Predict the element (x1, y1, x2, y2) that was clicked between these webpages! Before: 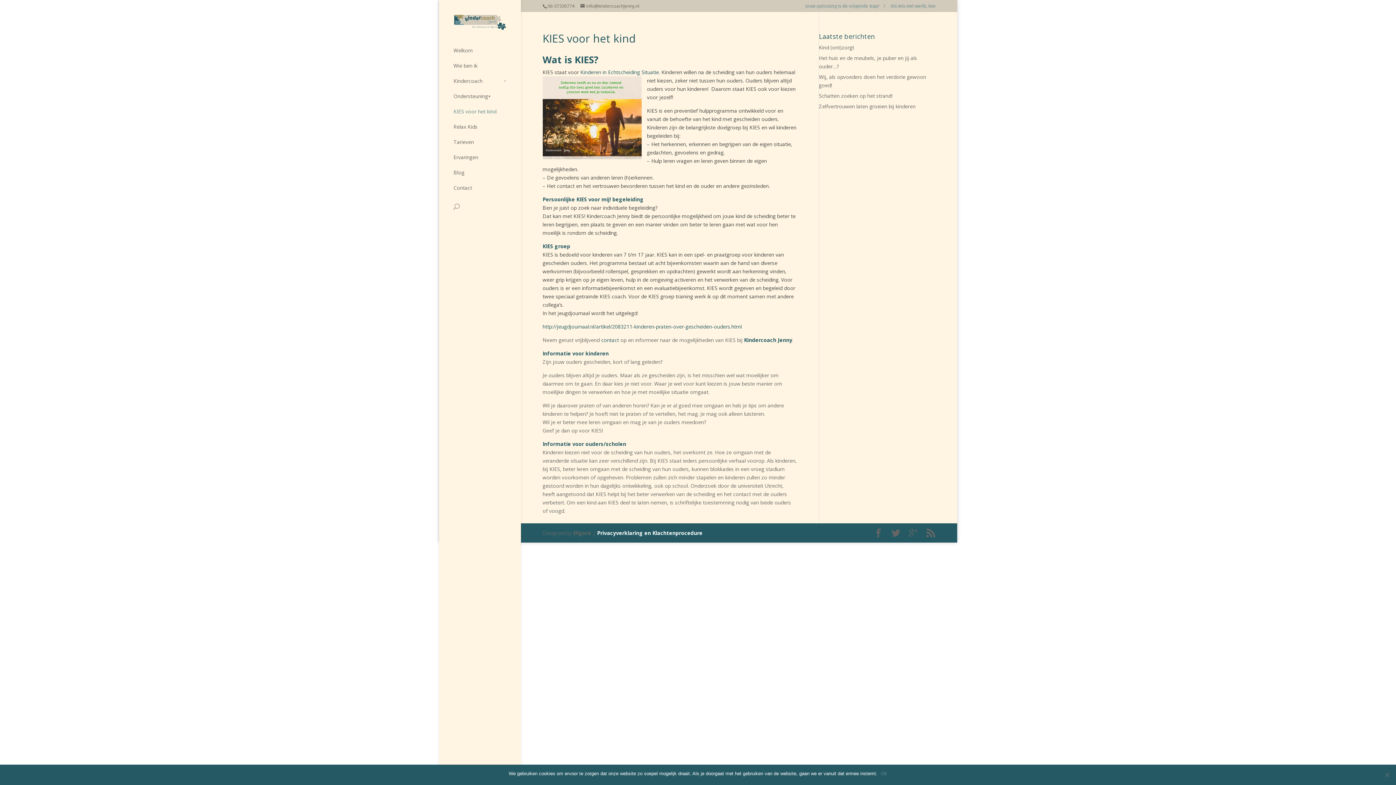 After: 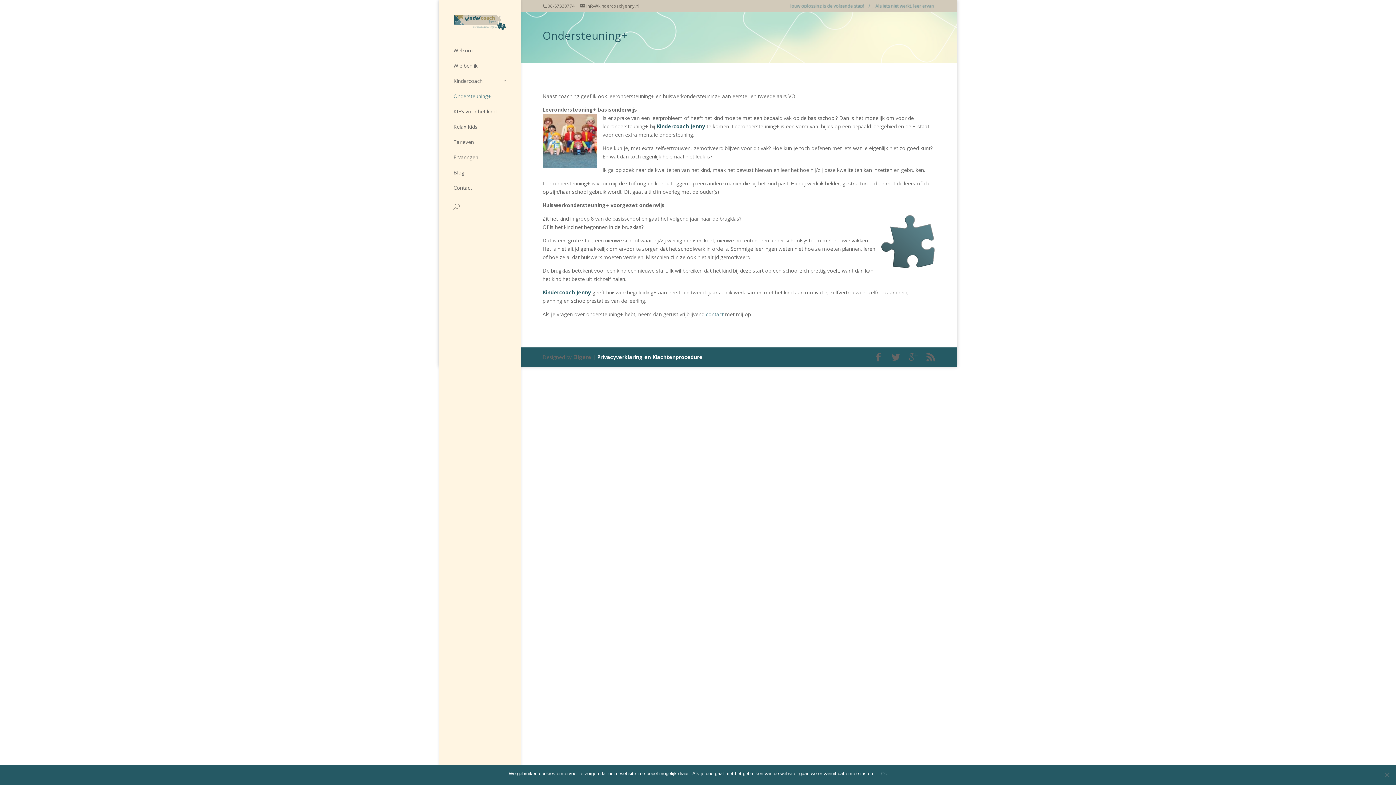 Action: label: Ondersteuning+ bbox: (453, 91, 520, 107)